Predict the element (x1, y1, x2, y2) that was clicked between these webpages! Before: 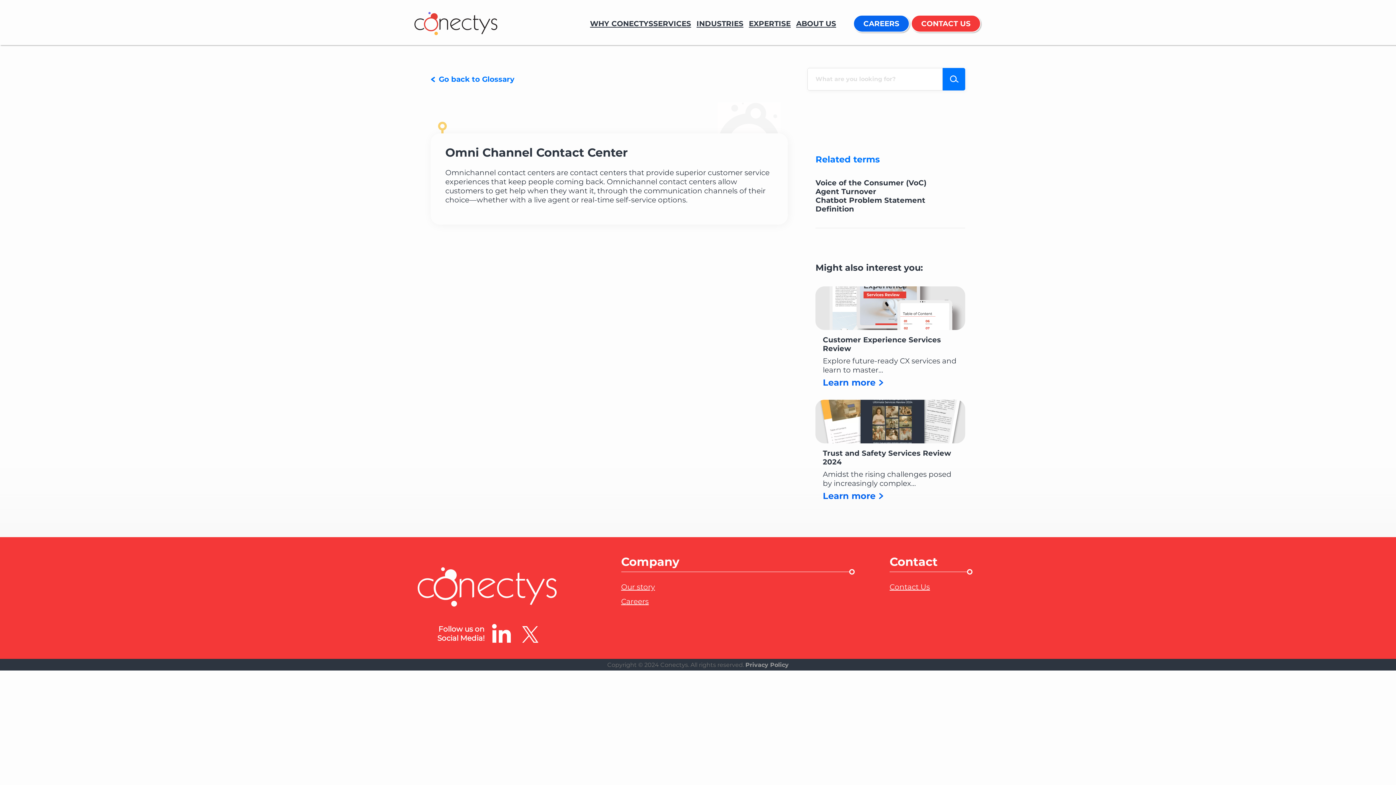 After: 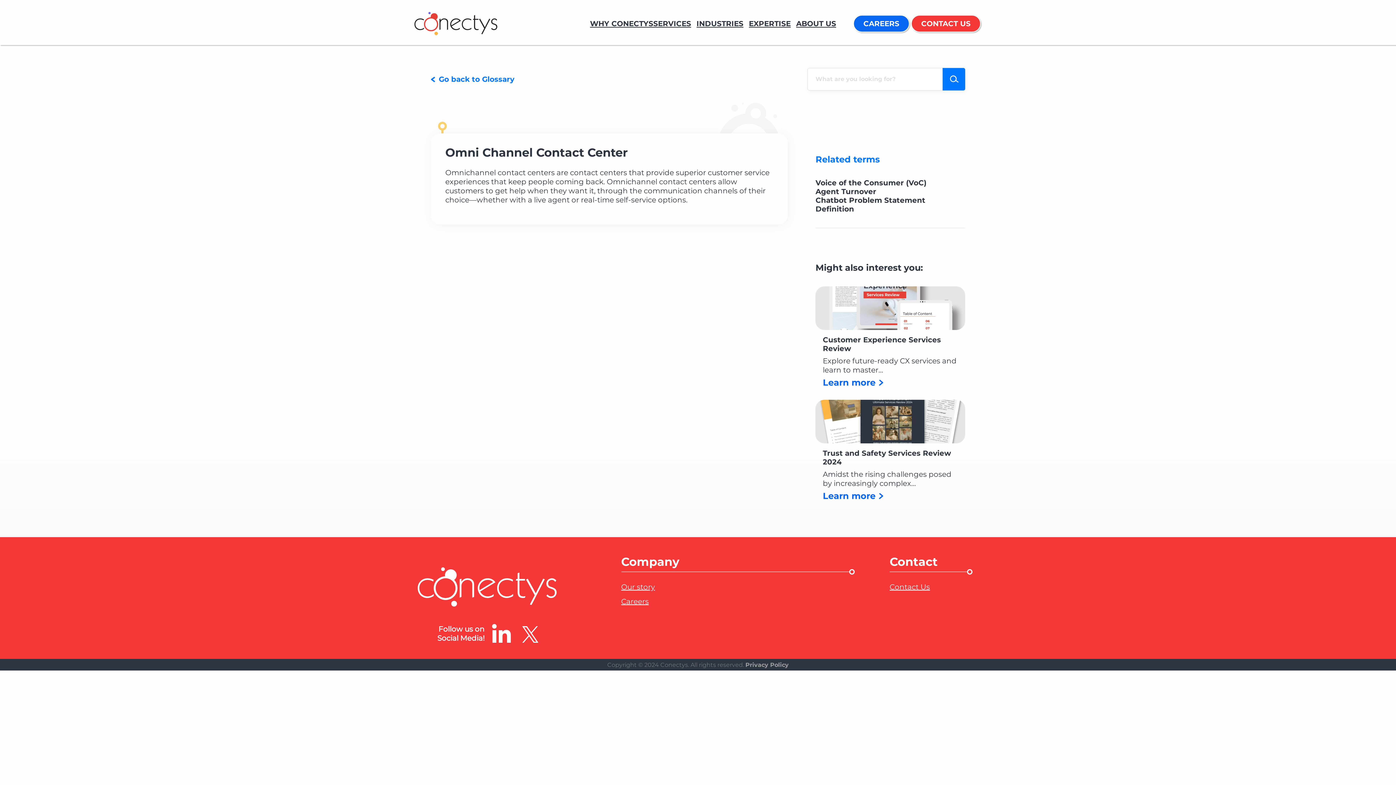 Action: bbox: (942, 68, 965, 90)